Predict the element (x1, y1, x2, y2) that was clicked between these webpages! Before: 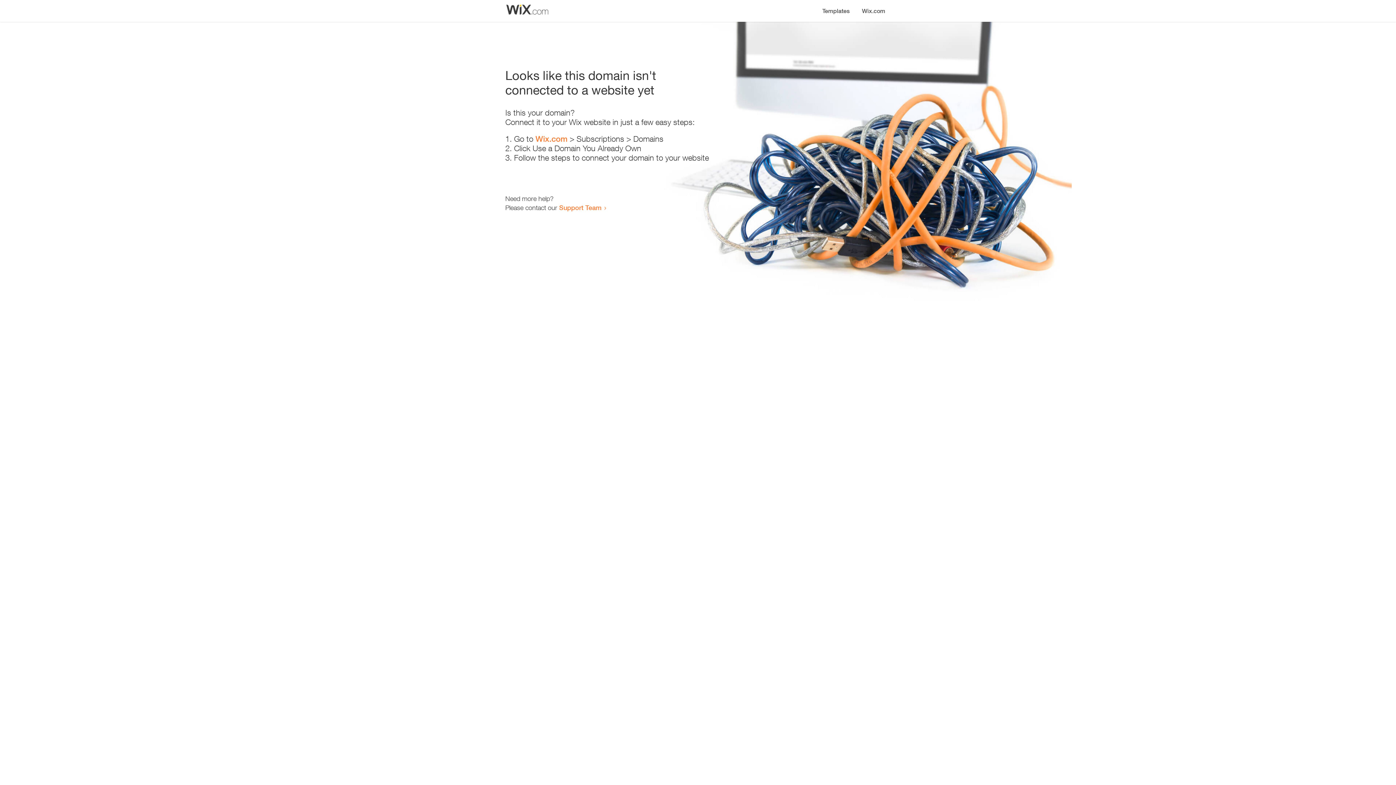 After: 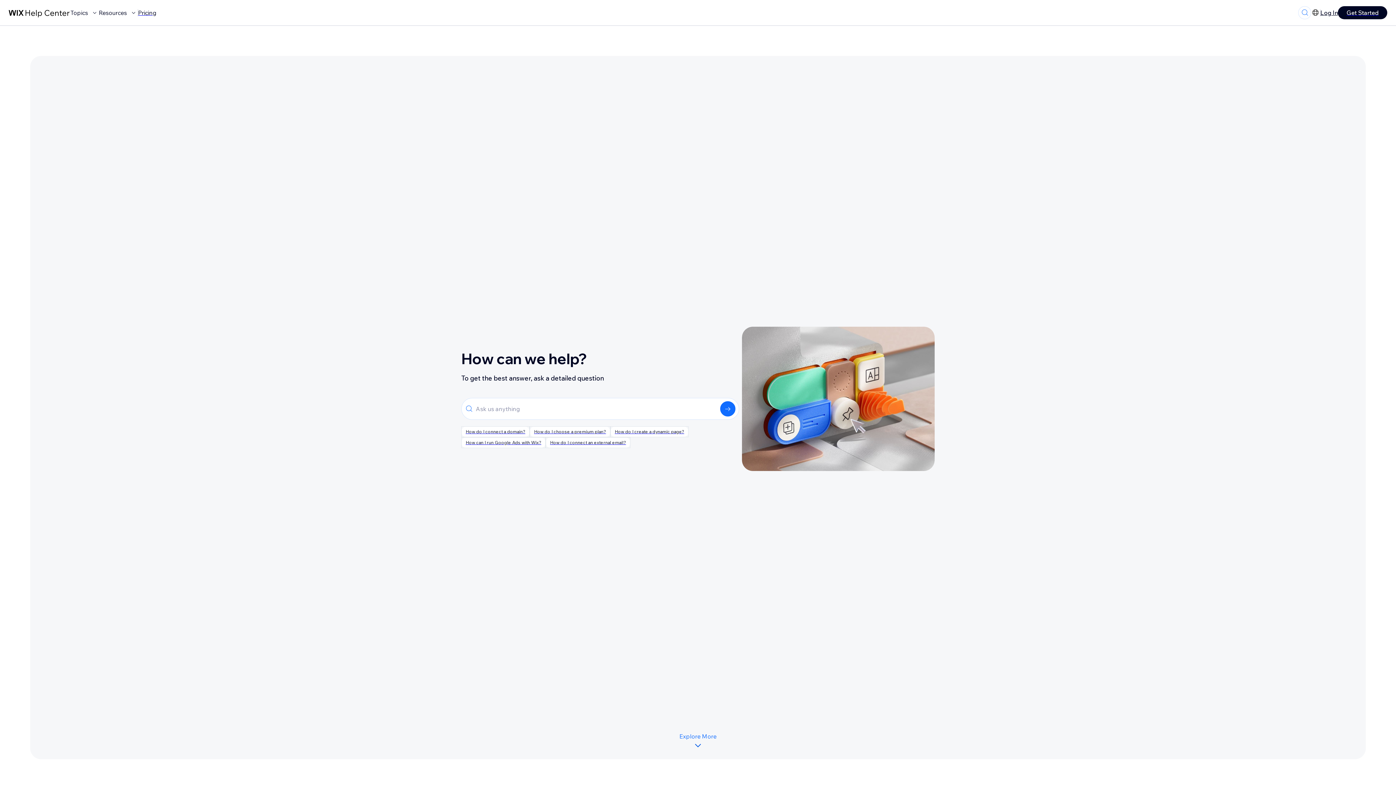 Action: label: Support Team bbox: (559, 203, 601, 211)